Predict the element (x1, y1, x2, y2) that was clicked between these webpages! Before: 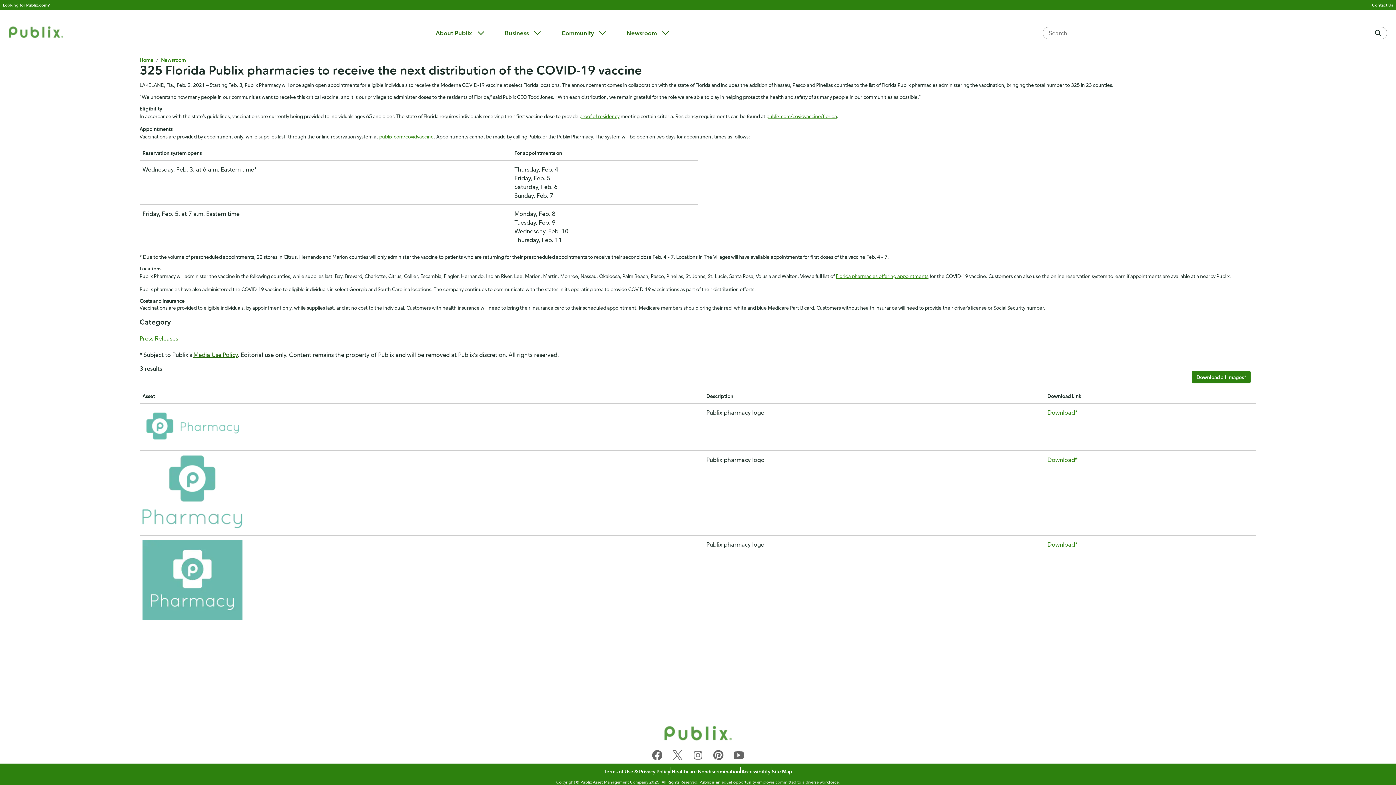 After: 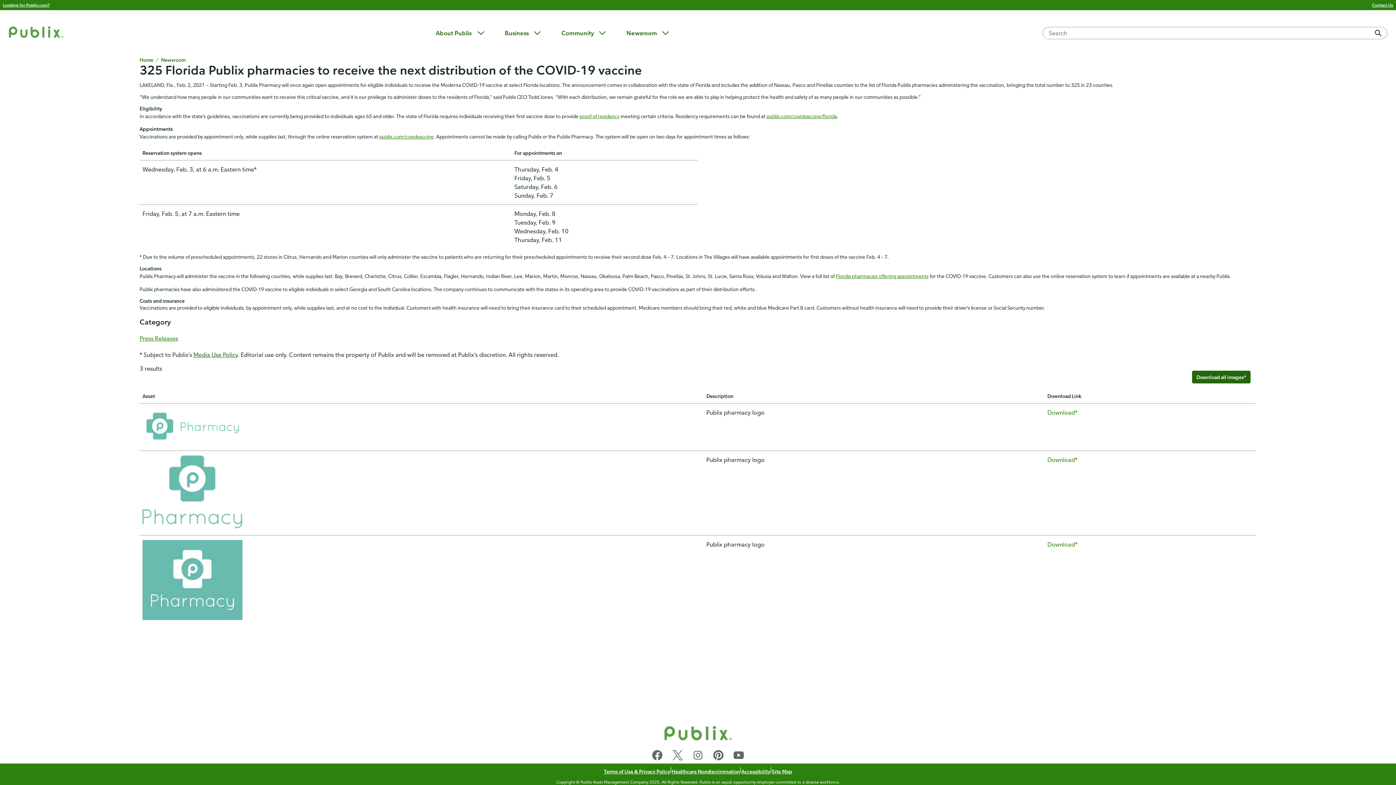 Action: label: Download all images* bbox: (1192, 370, 1250, 383)